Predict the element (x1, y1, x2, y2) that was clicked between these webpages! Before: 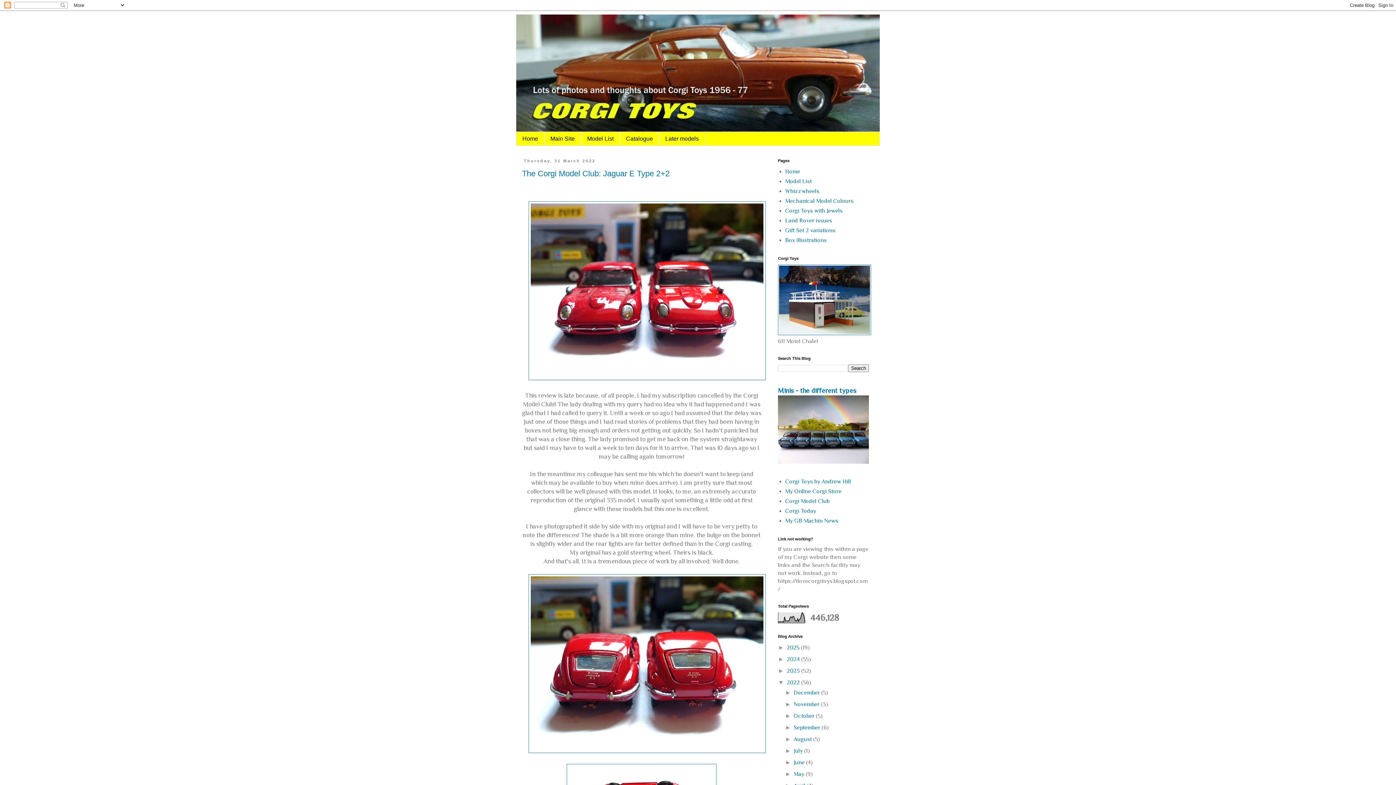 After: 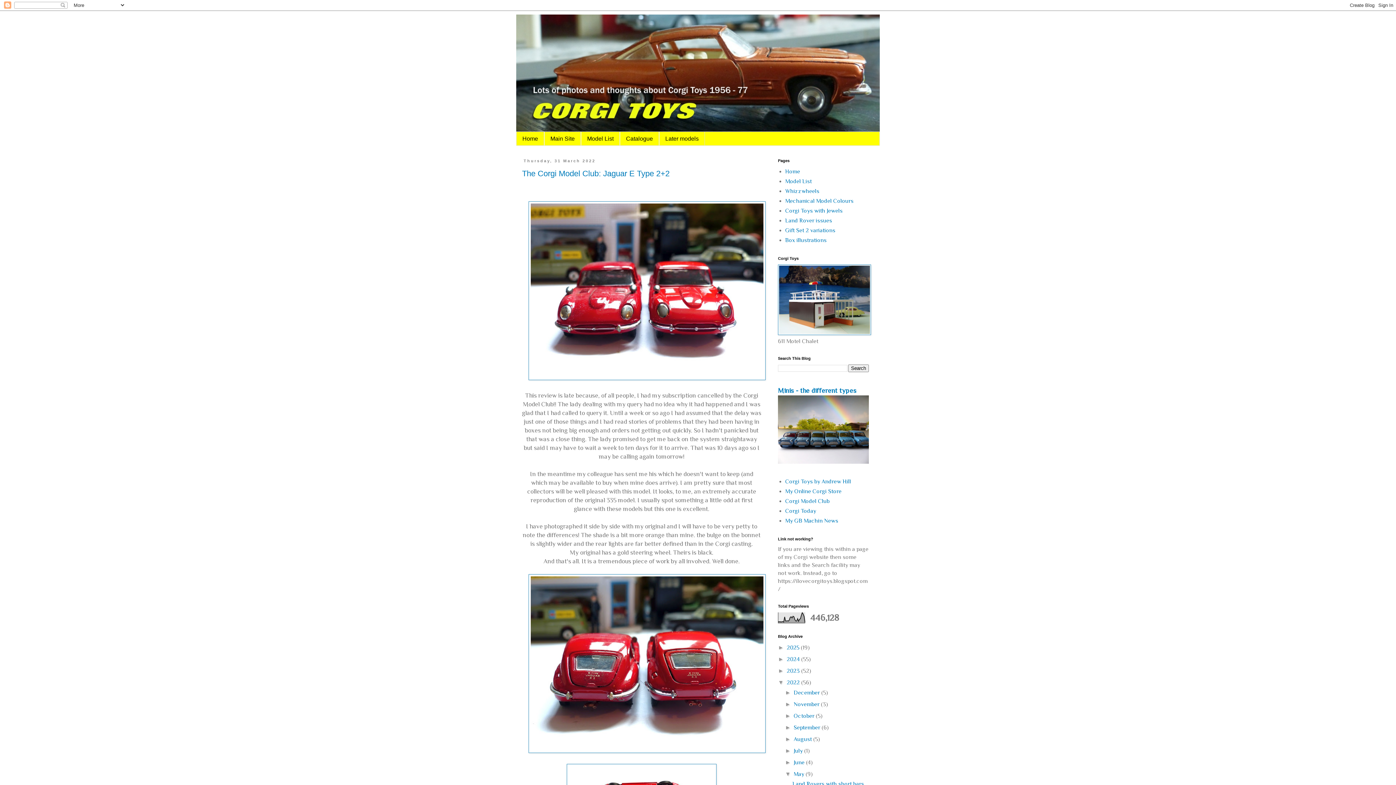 Action: label: ►   bbox: (785, 771, 793, 777)